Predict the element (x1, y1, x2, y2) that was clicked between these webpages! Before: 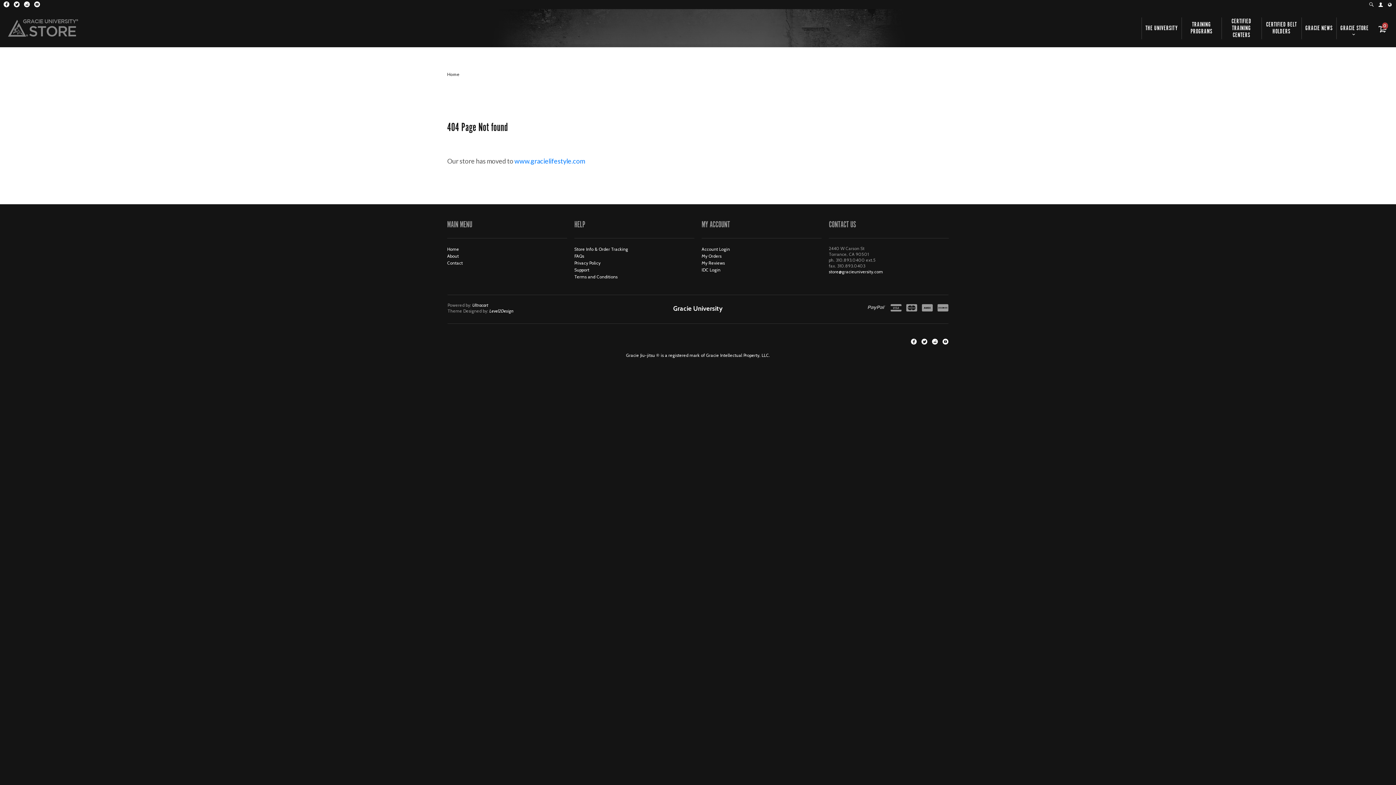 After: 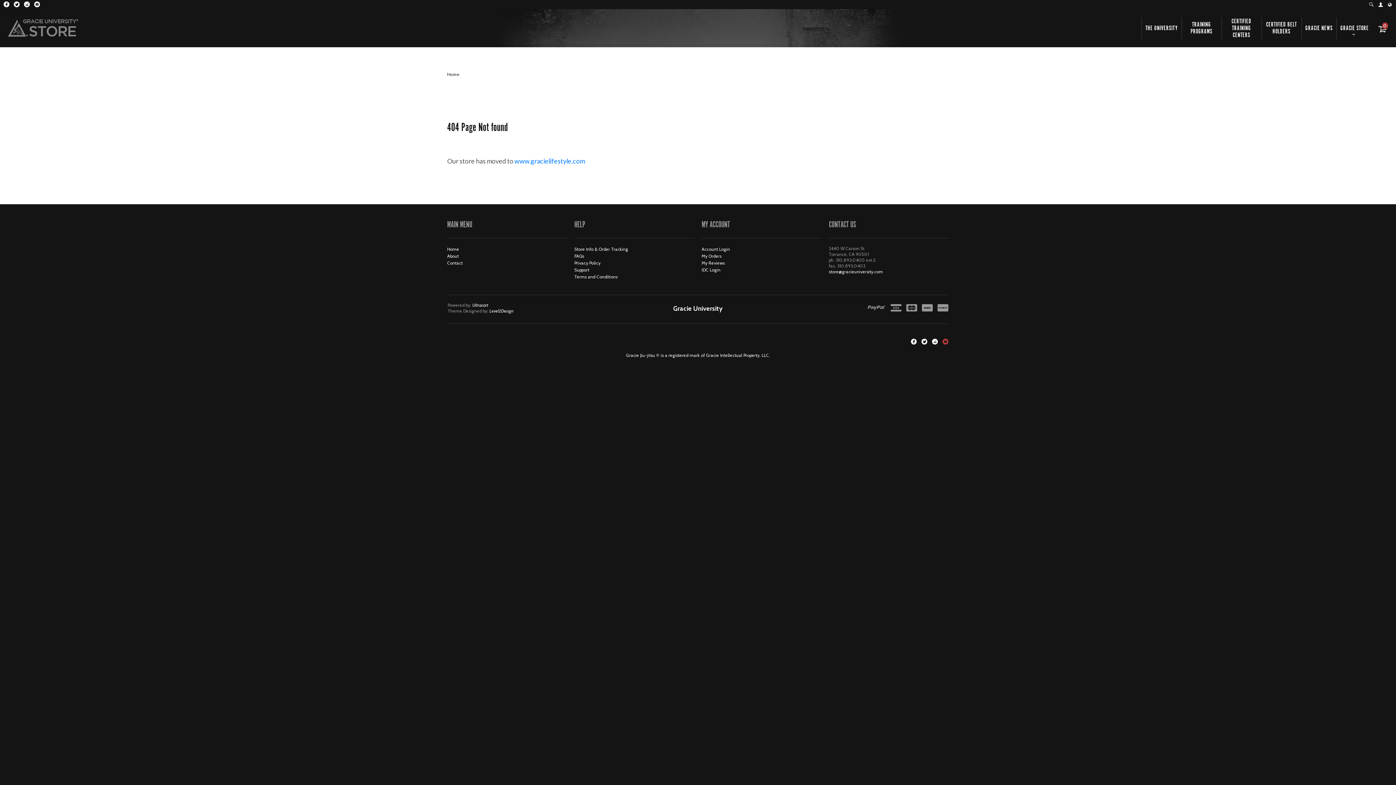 Action: bbox: (942, 338, 948, 344) label:  Youtube